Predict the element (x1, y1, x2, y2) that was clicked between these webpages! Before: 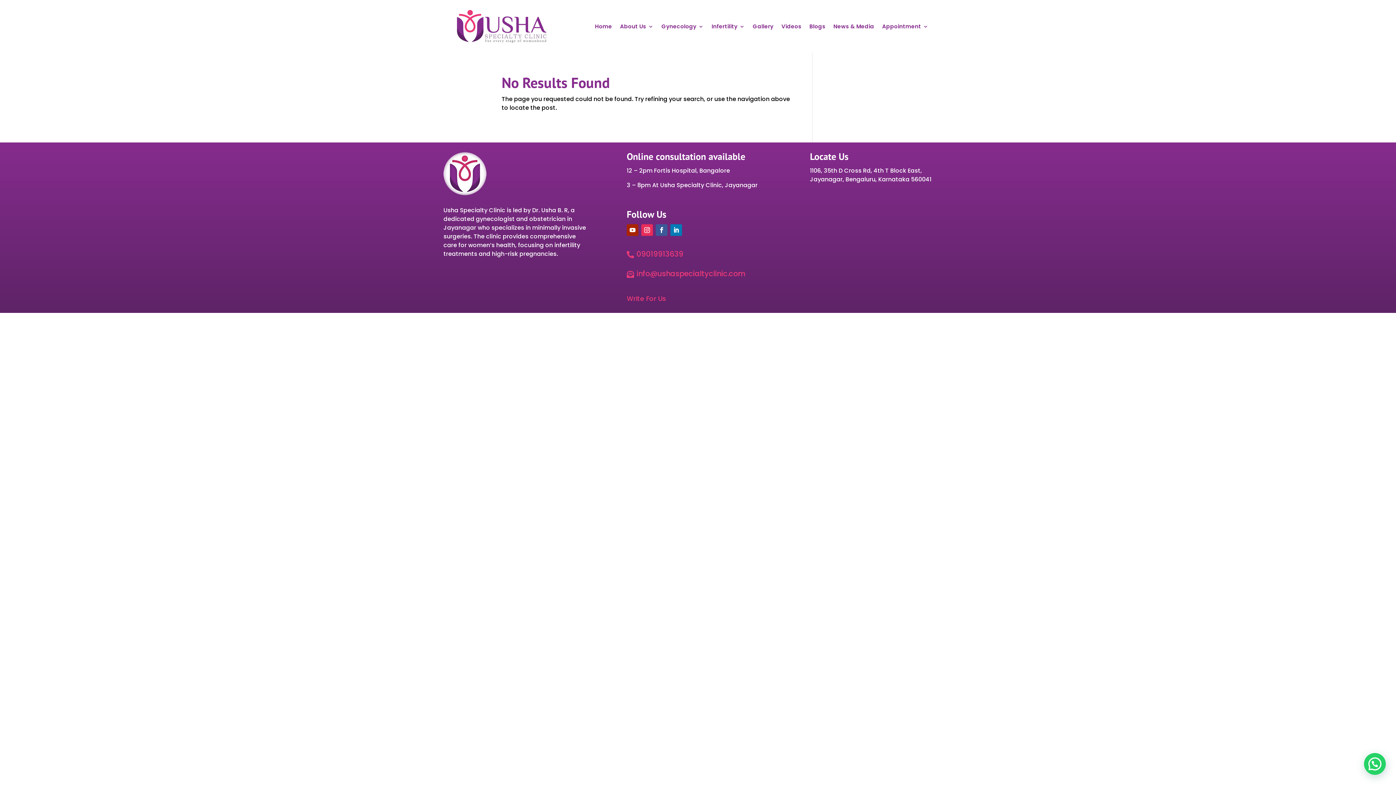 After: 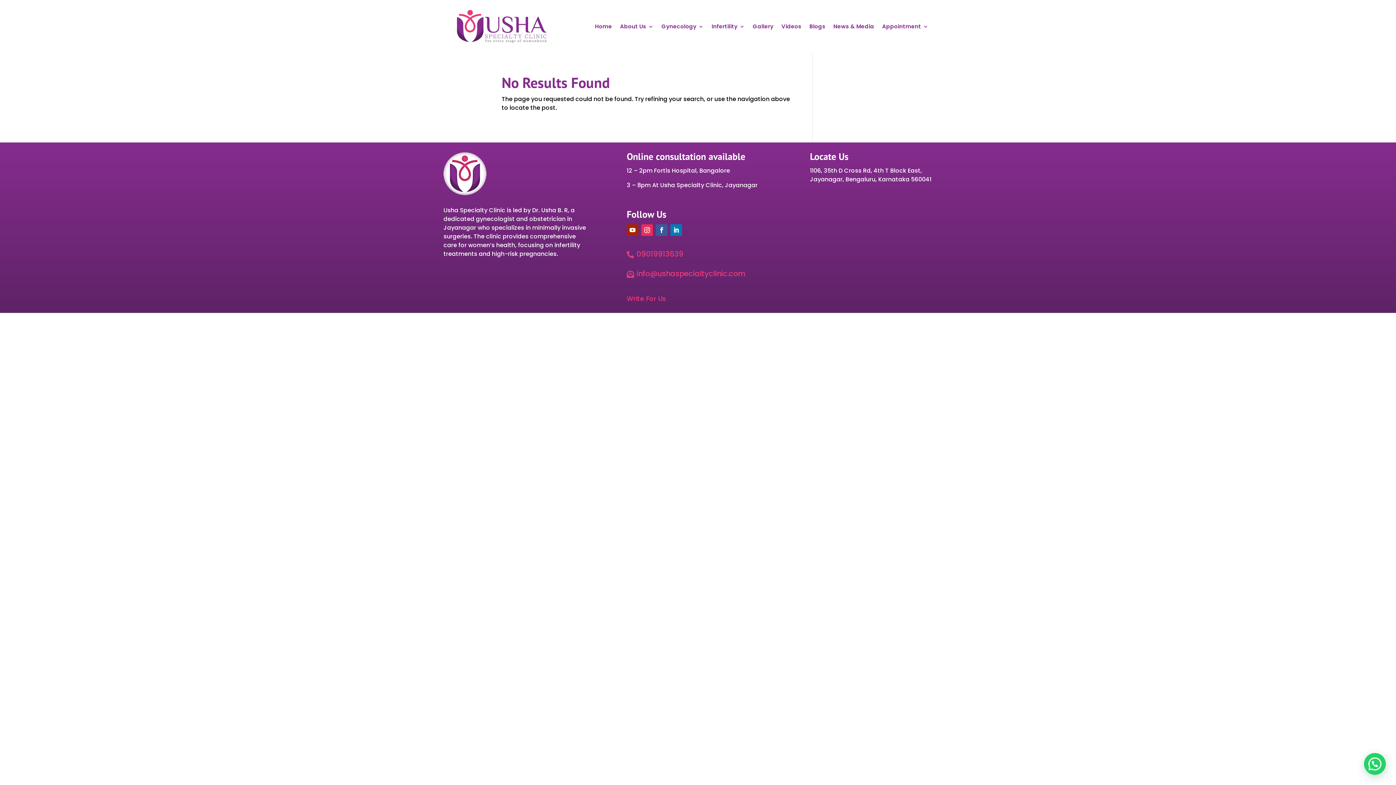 Action: bbox: (636, 268, 745, 279) label: info@ushaspecialtyclinic.com